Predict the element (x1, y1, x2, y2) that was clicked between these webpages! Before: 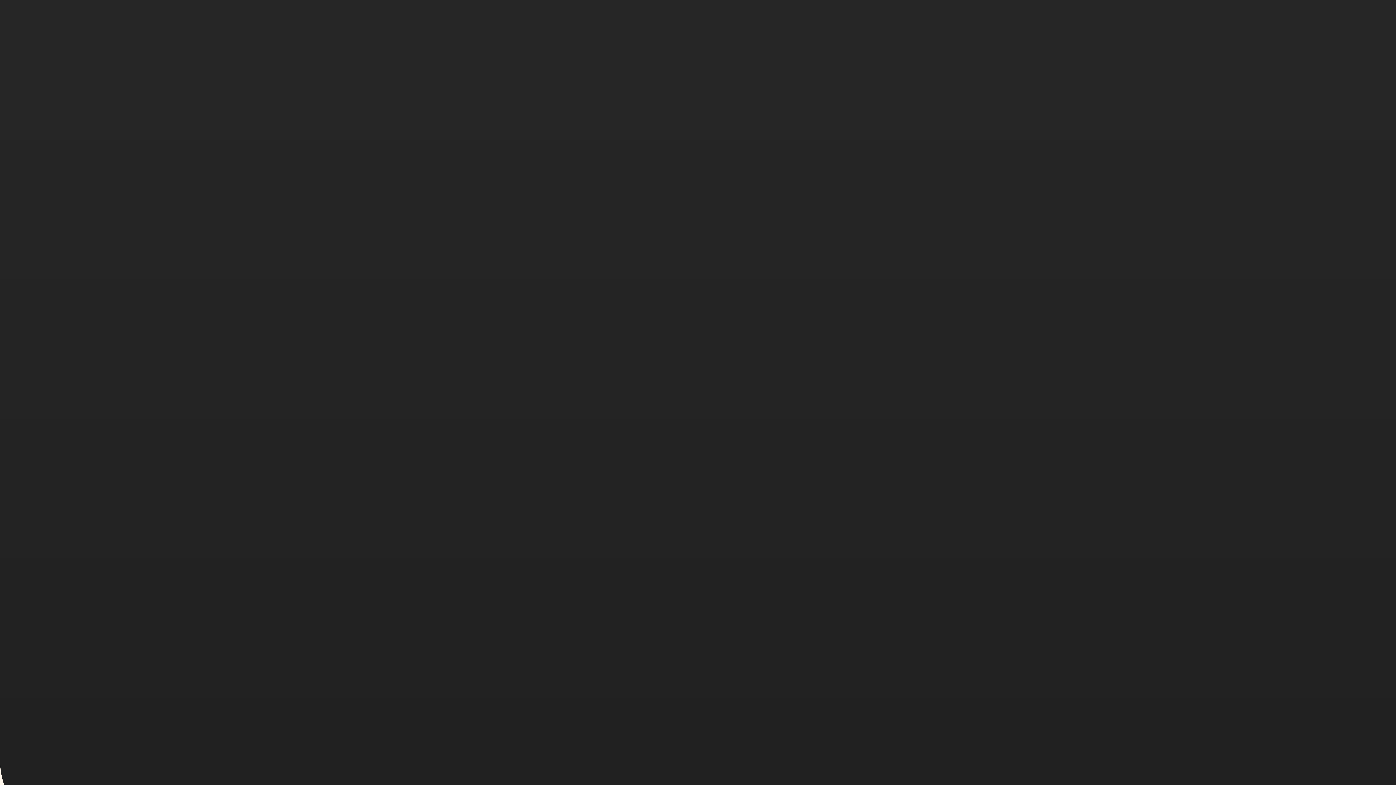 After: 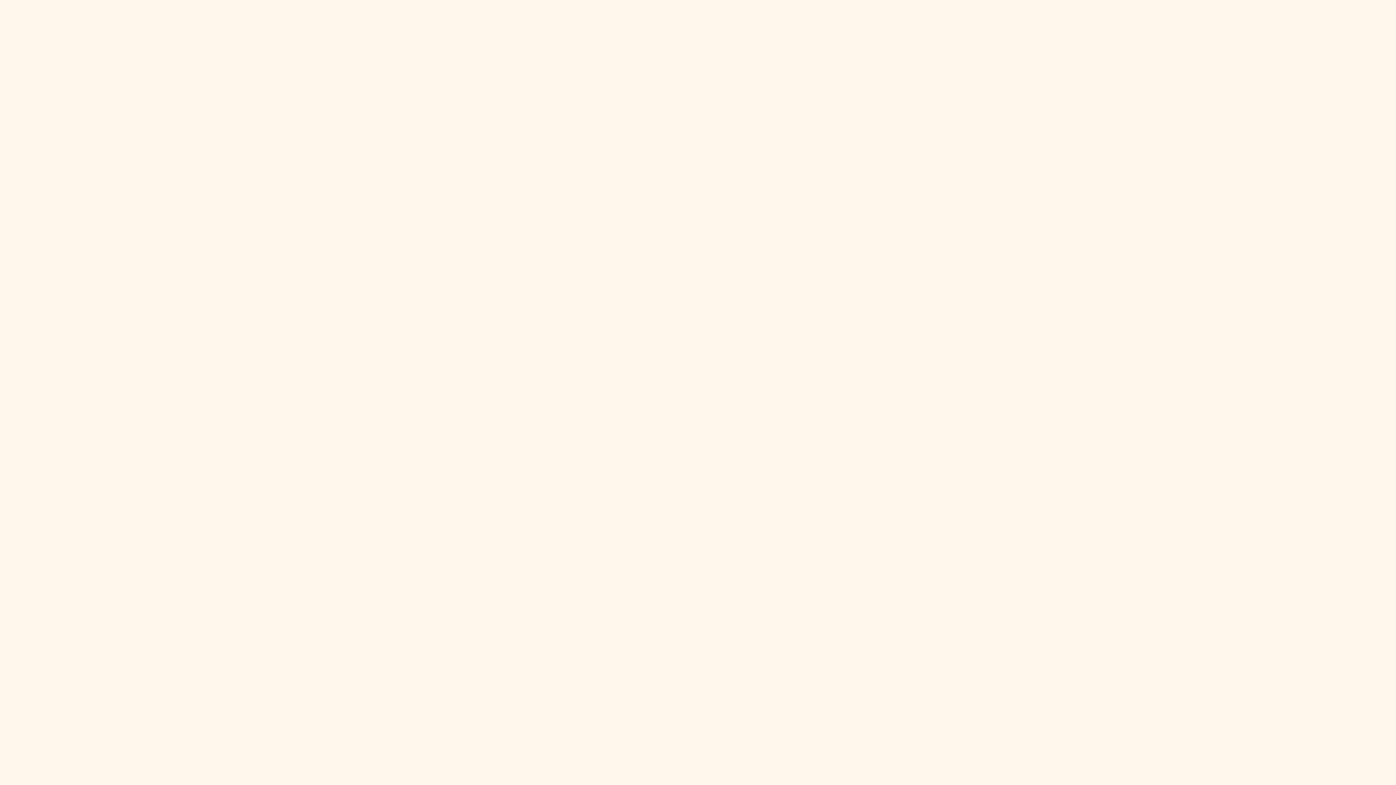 Action: label: ELŐFIZETEK bbox: (1171, 0, 1334, 53)